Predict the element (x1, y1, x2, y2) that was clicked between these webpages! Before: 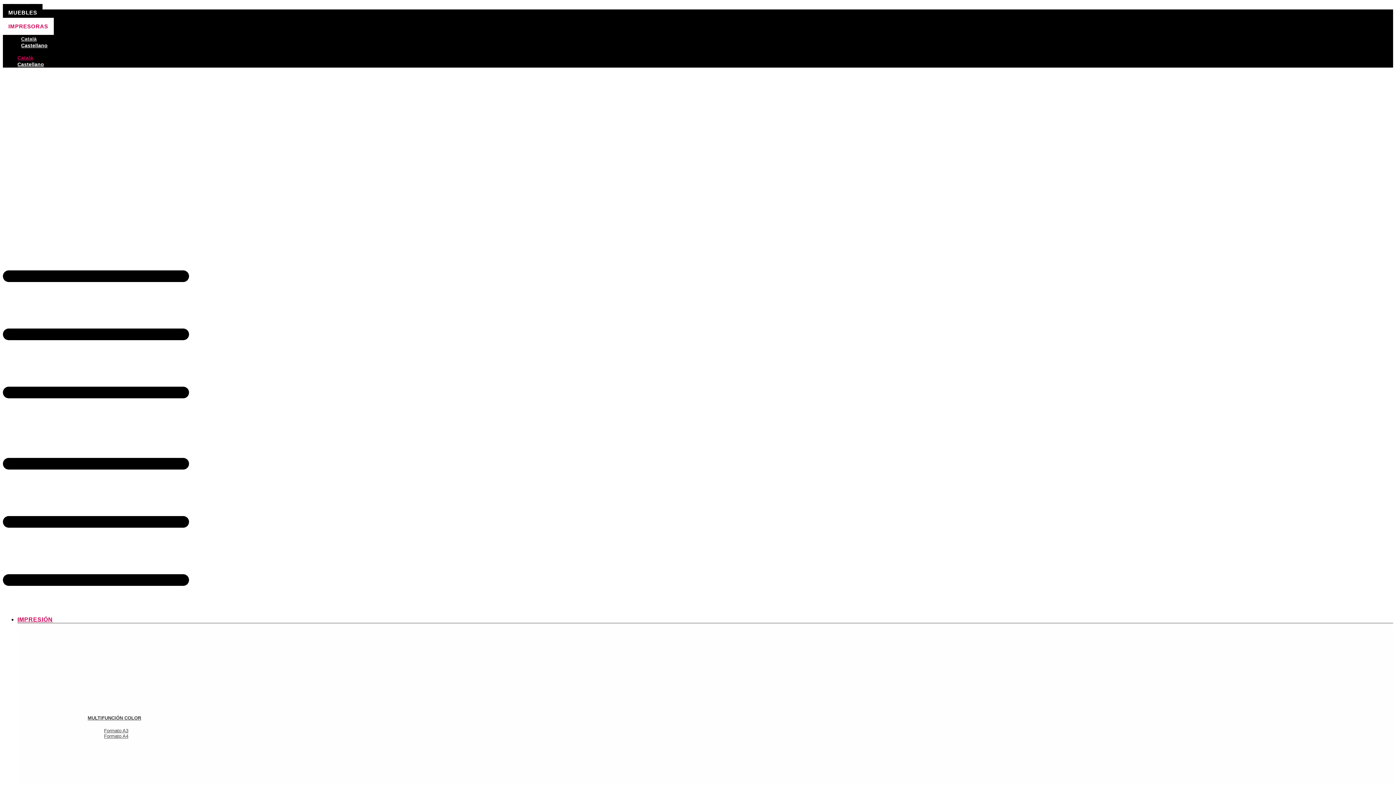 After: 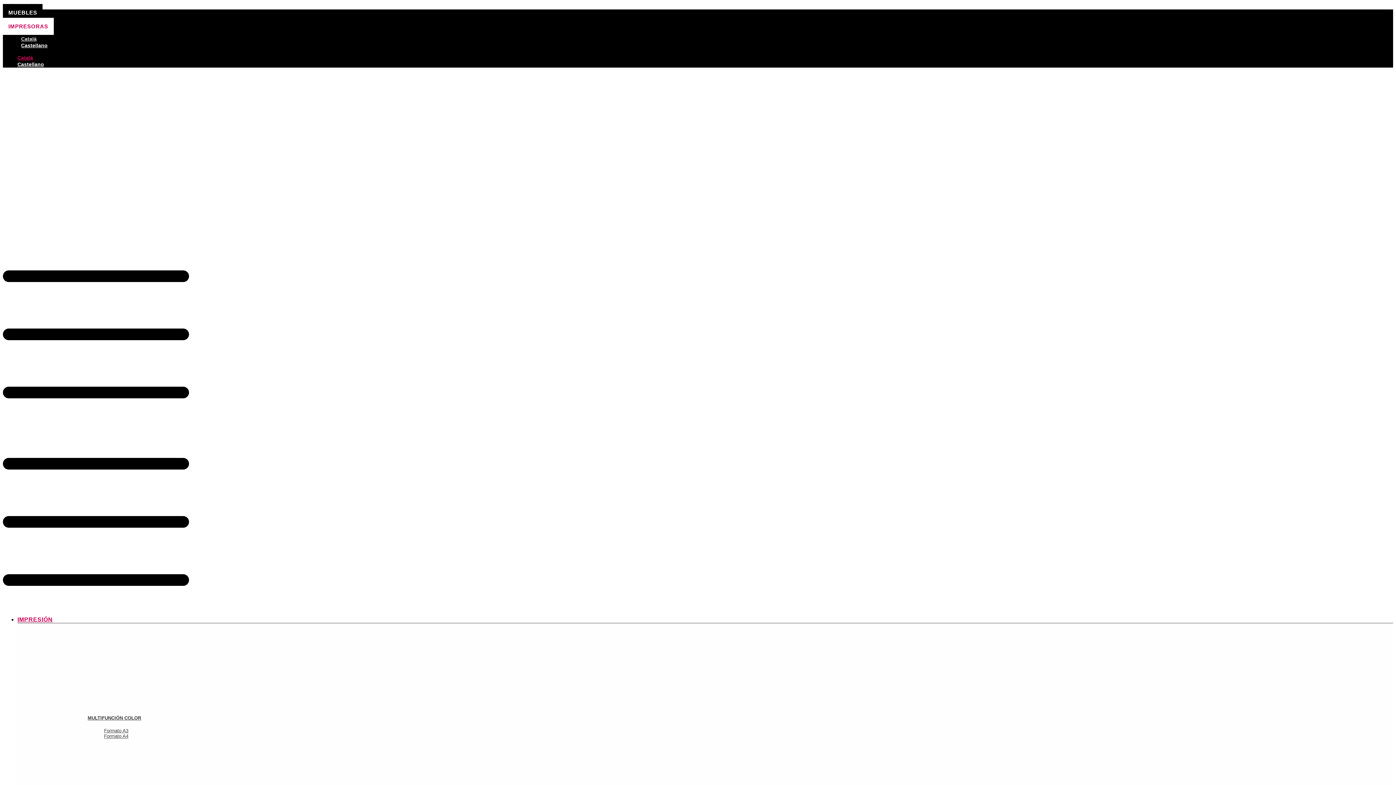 Action: label: Castellano bbox: (17, 42, 51, 48)